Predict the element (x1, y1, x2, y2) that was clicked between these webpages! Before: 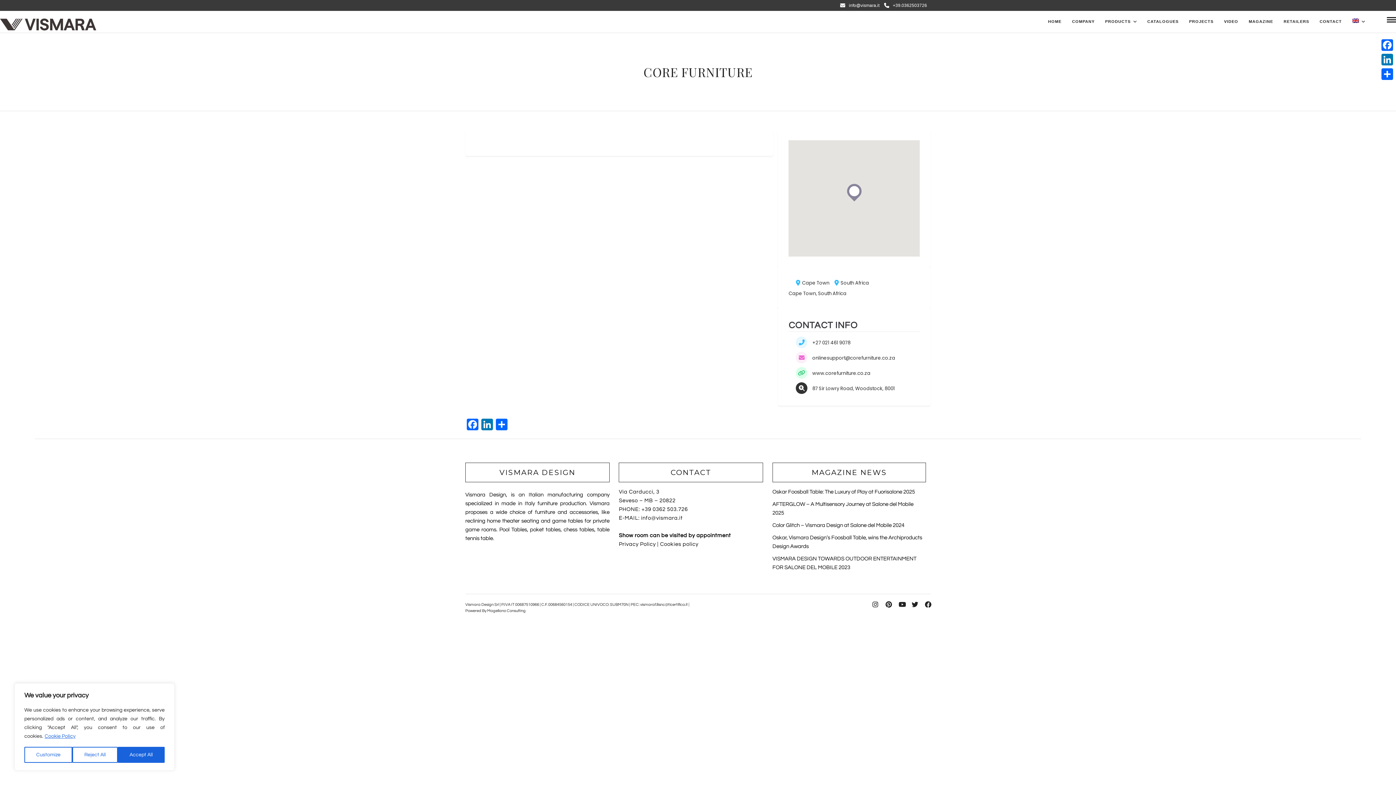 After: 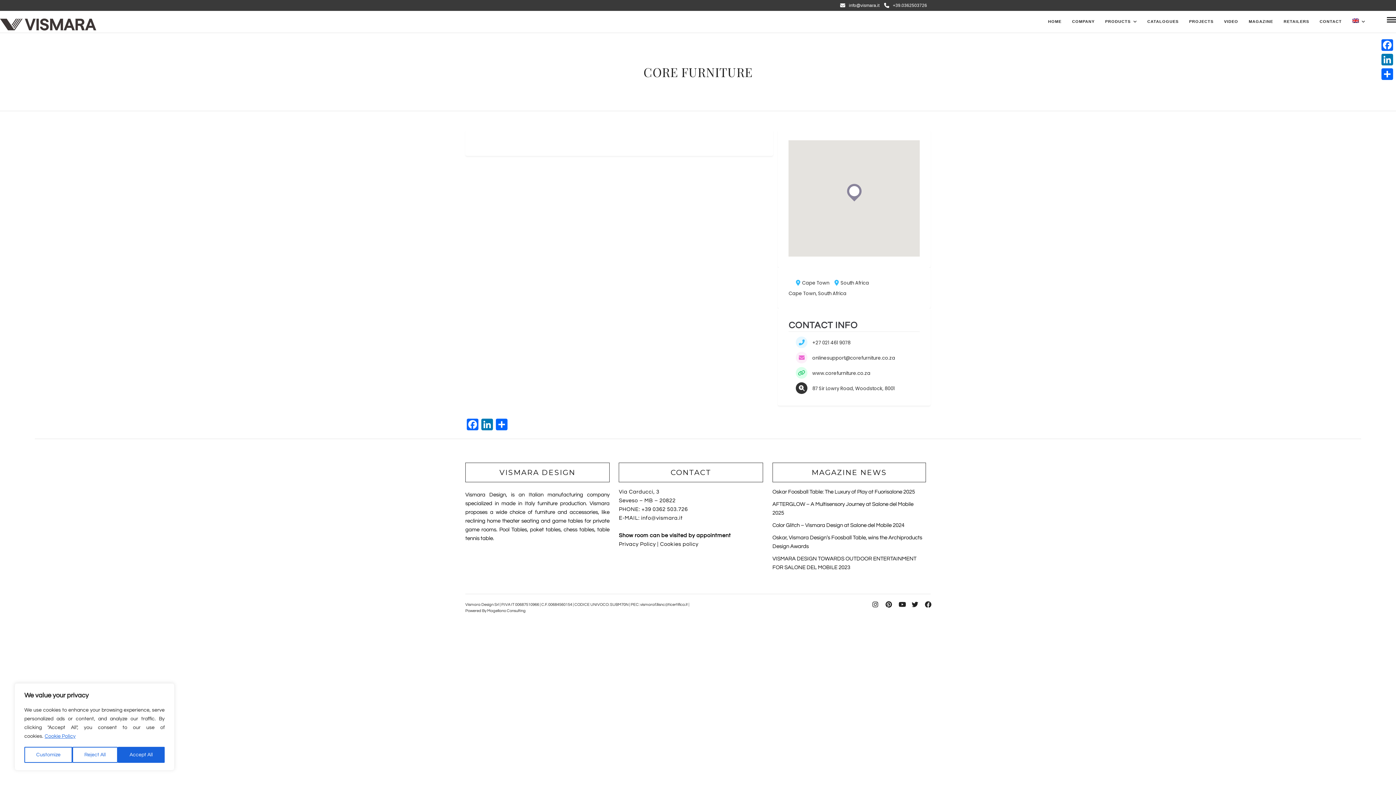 Action: bbox: (925, 601, 930, 608)